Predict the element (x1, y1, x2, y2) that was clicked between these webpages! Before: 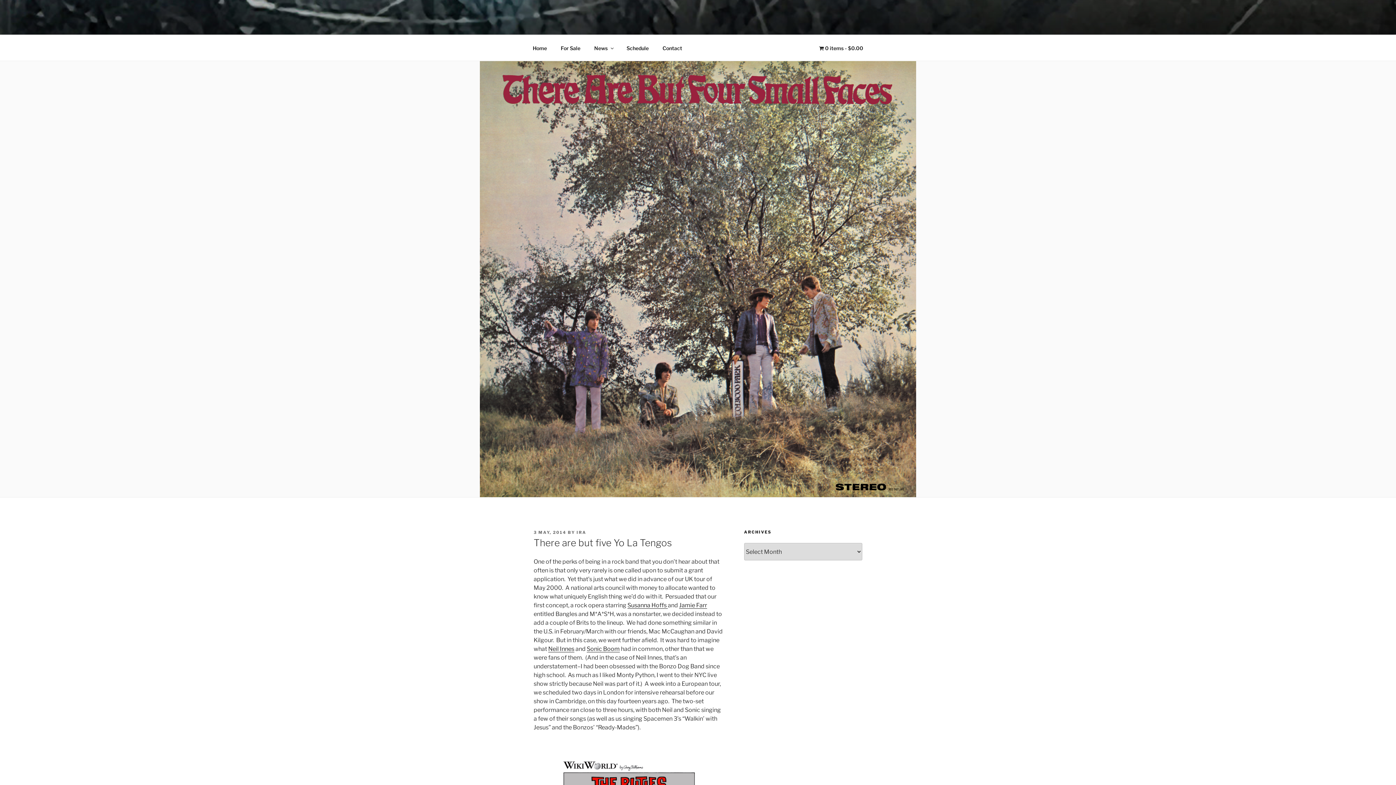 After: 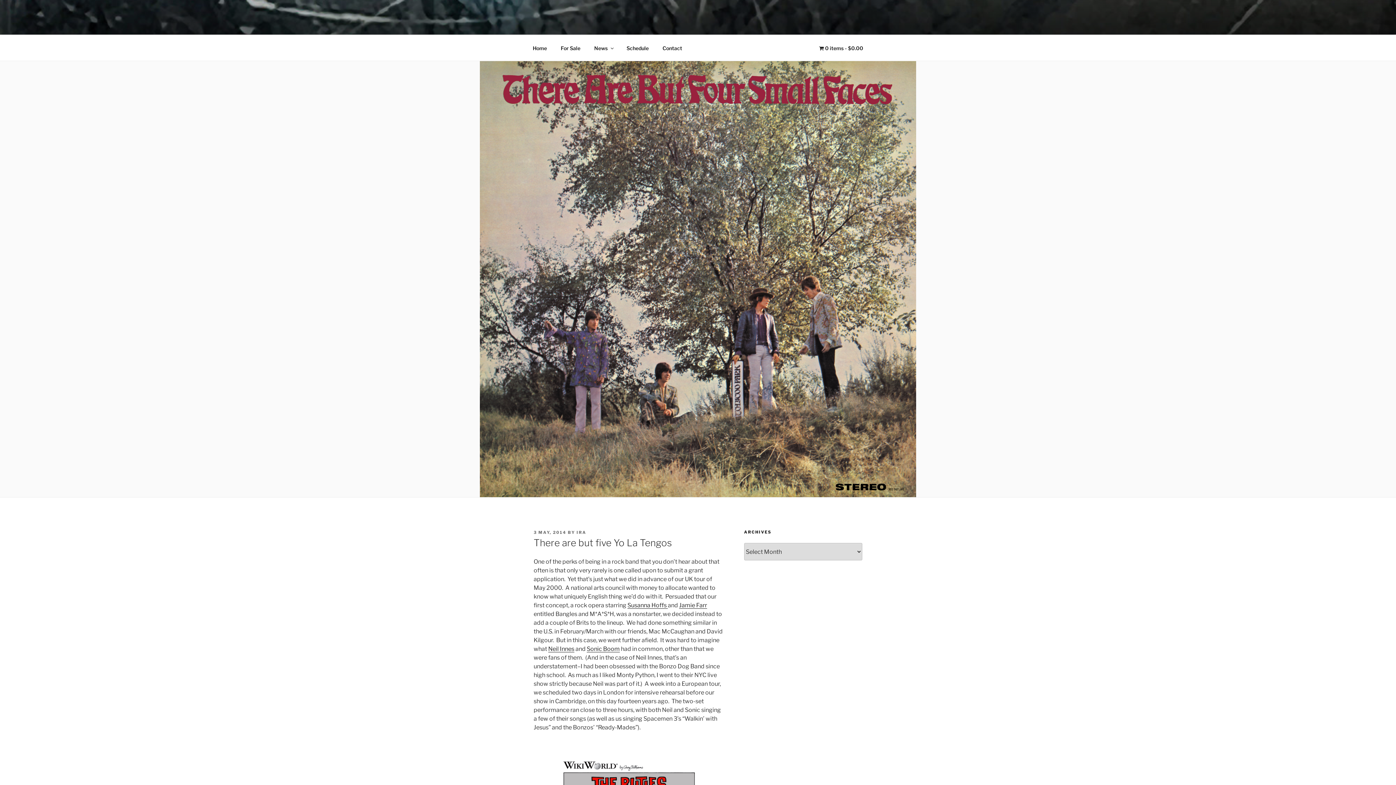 Action: bbox: (533, 530, 566, 535) label: 3 MAY, 2014